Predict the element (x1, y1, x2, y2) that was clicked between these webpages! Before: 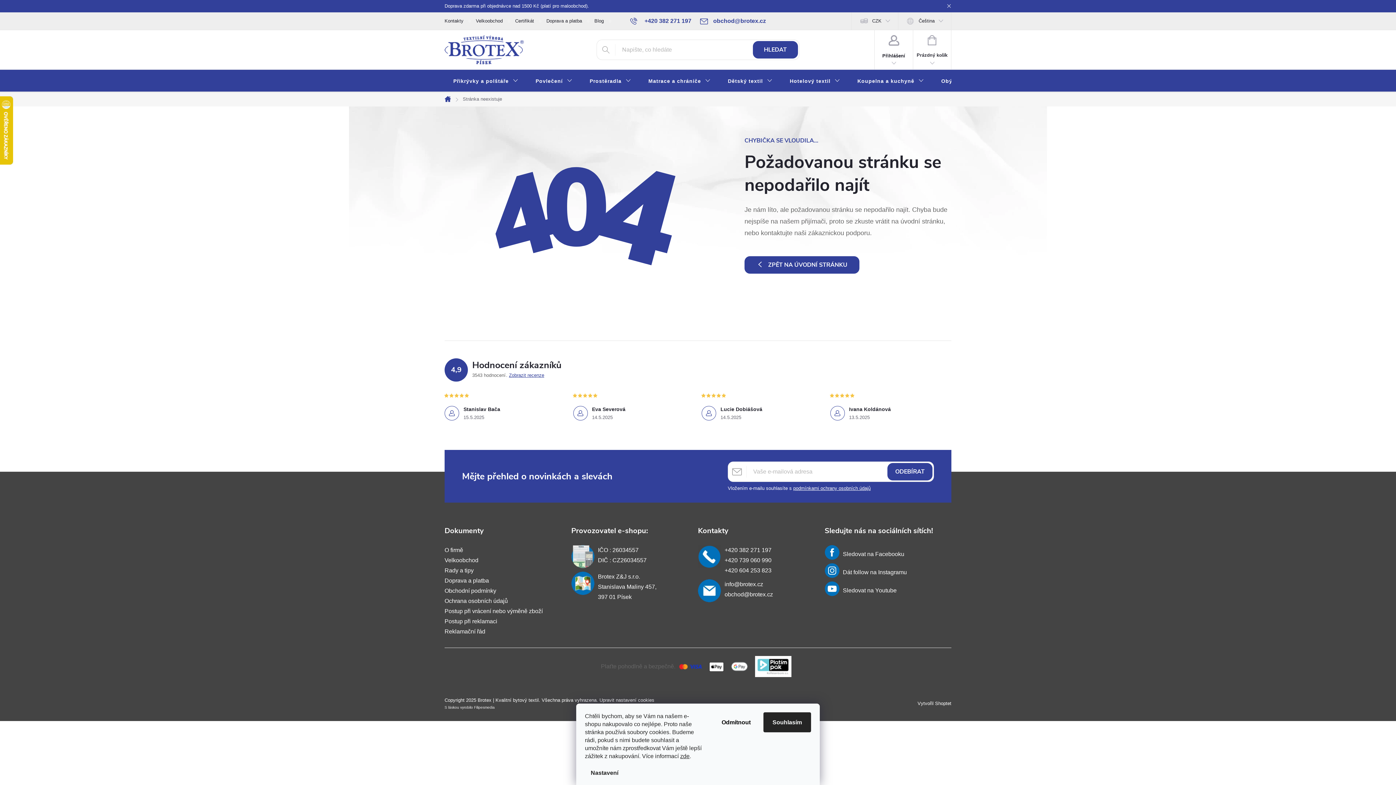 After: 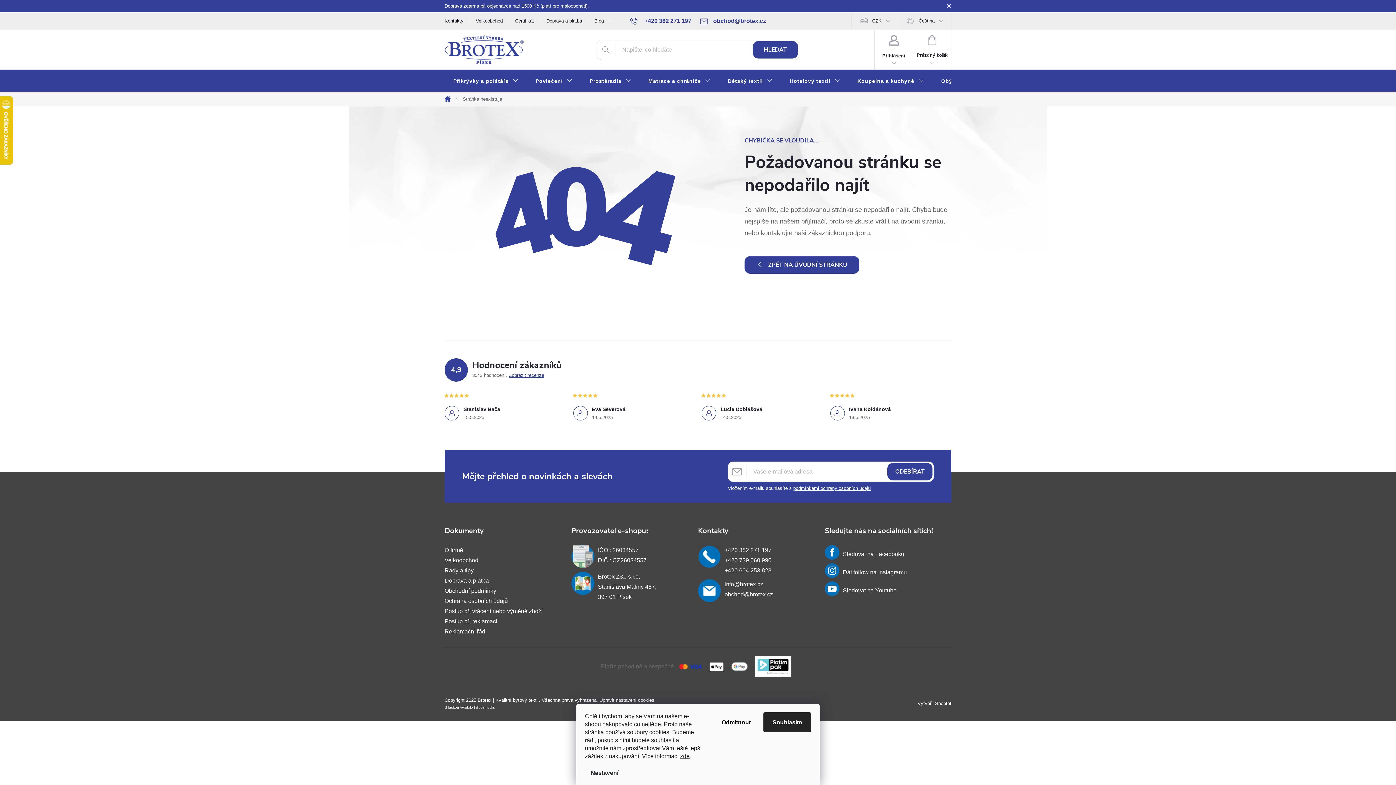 Action: label: Certifikát bbox: (515, 12, 546, 29)